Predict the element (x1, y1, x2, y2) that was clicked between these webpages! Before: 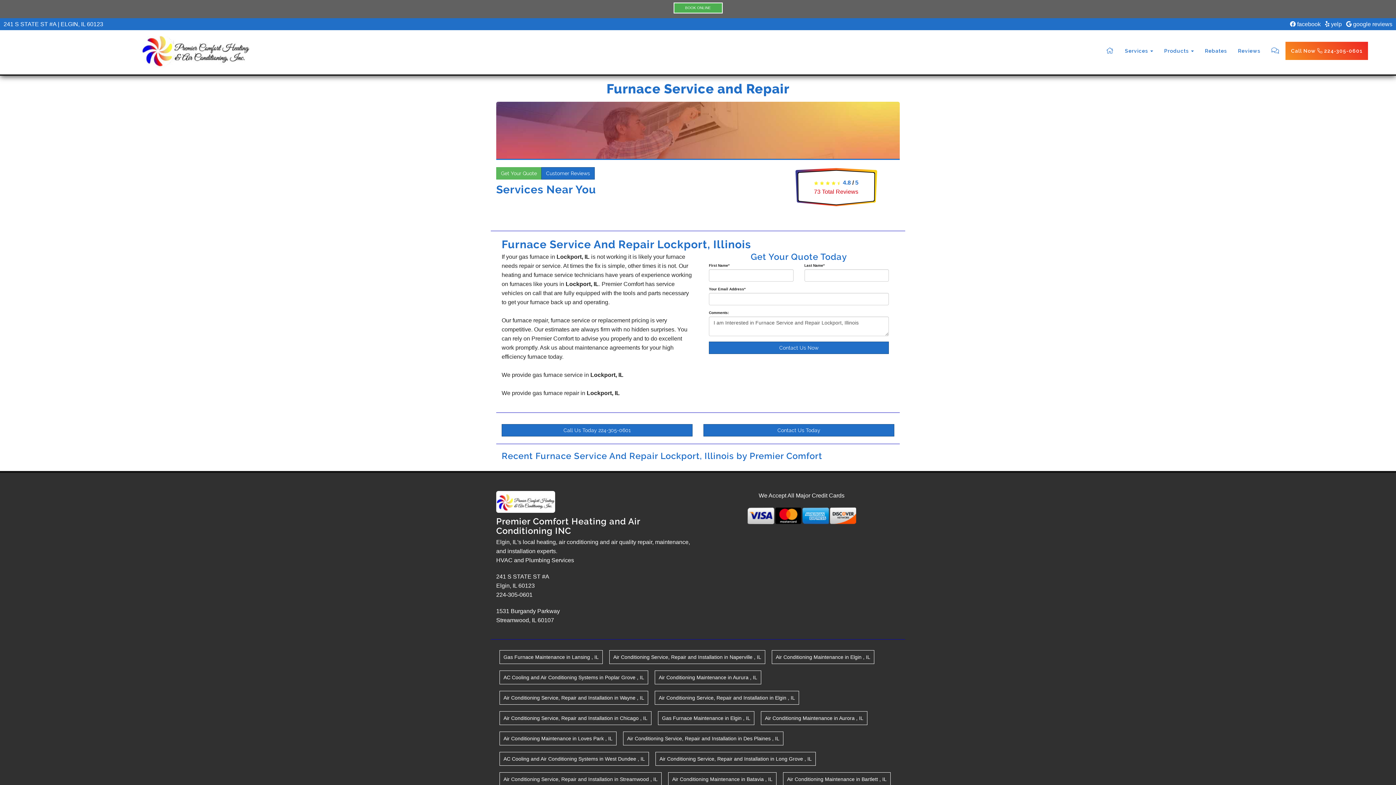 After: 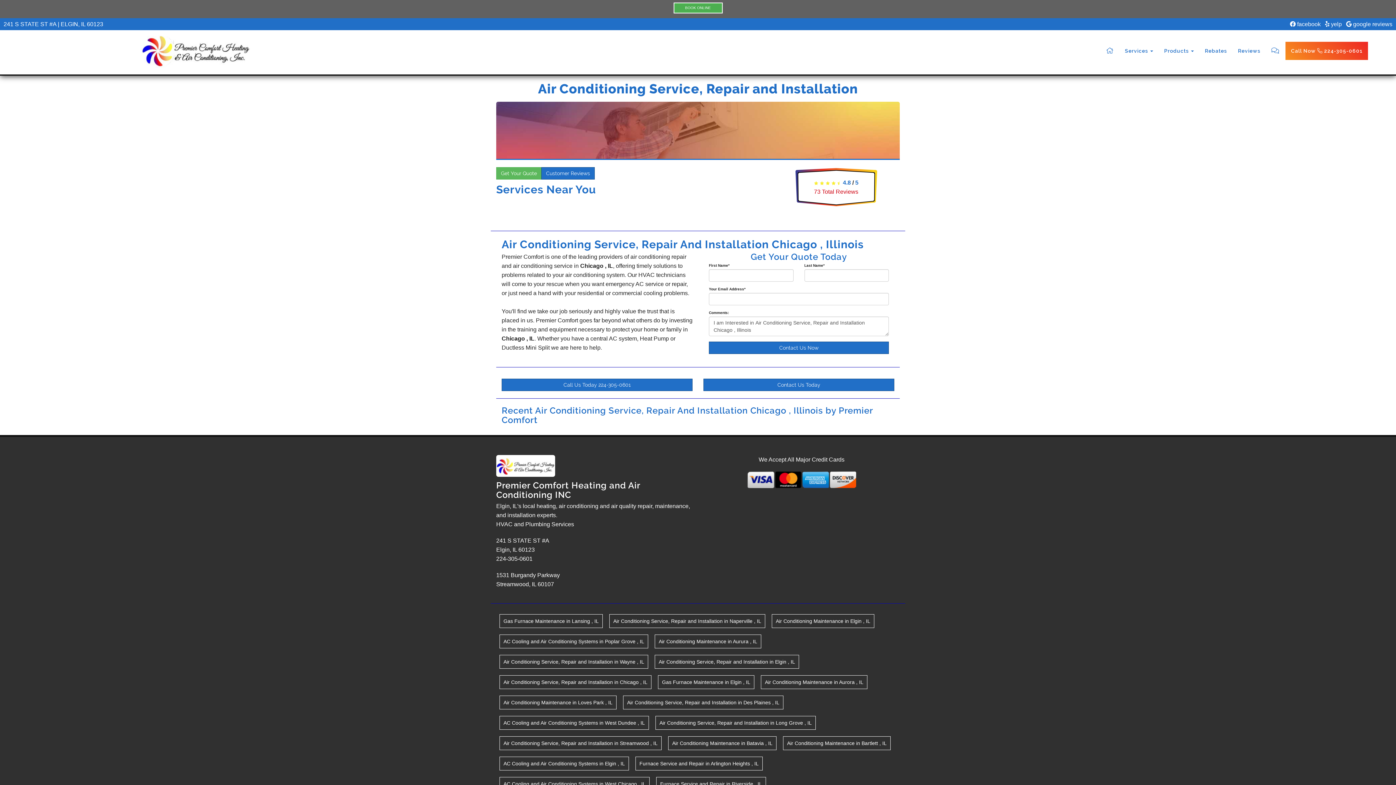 Action: label: Air Conditioning Service, Repair and Installation in Chicago , IL bbox: (500, 712, 651, 725)